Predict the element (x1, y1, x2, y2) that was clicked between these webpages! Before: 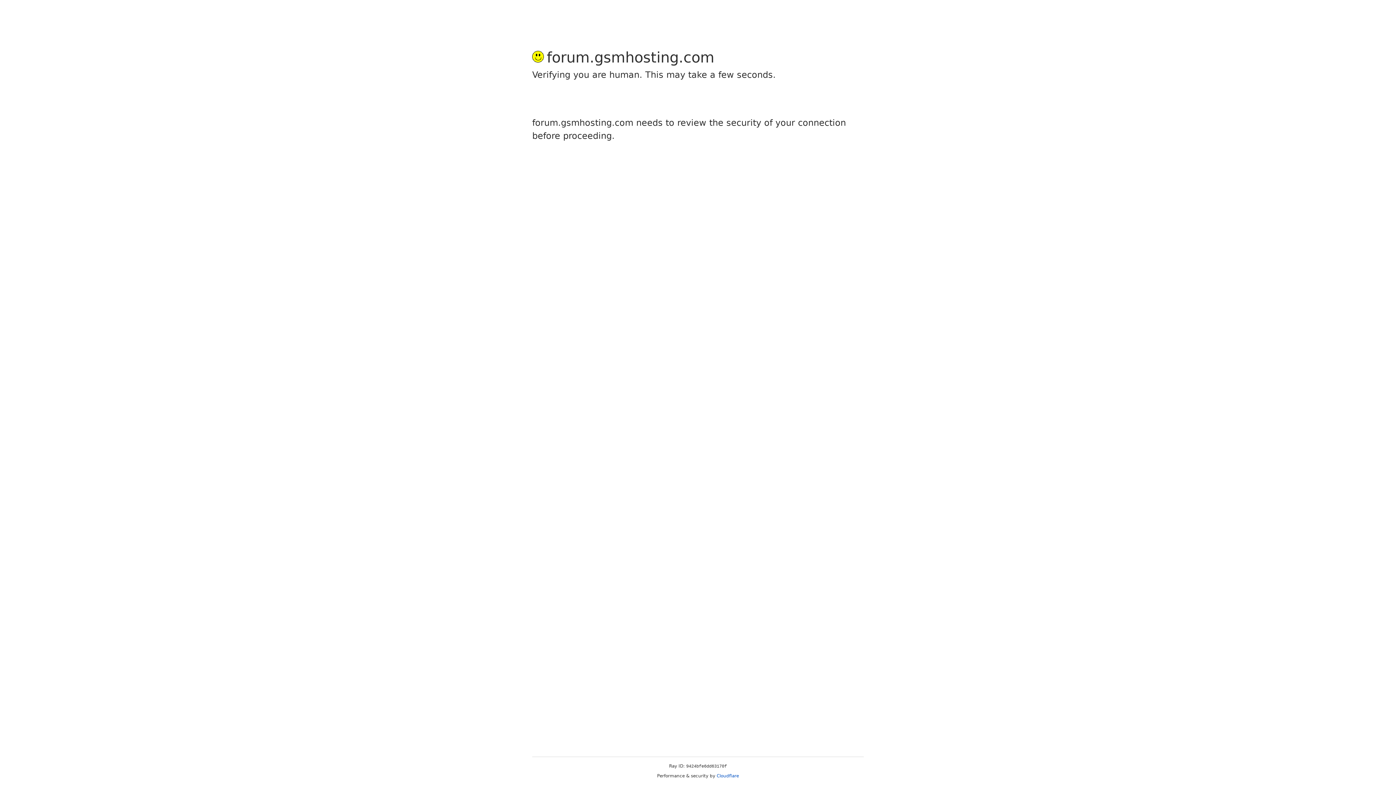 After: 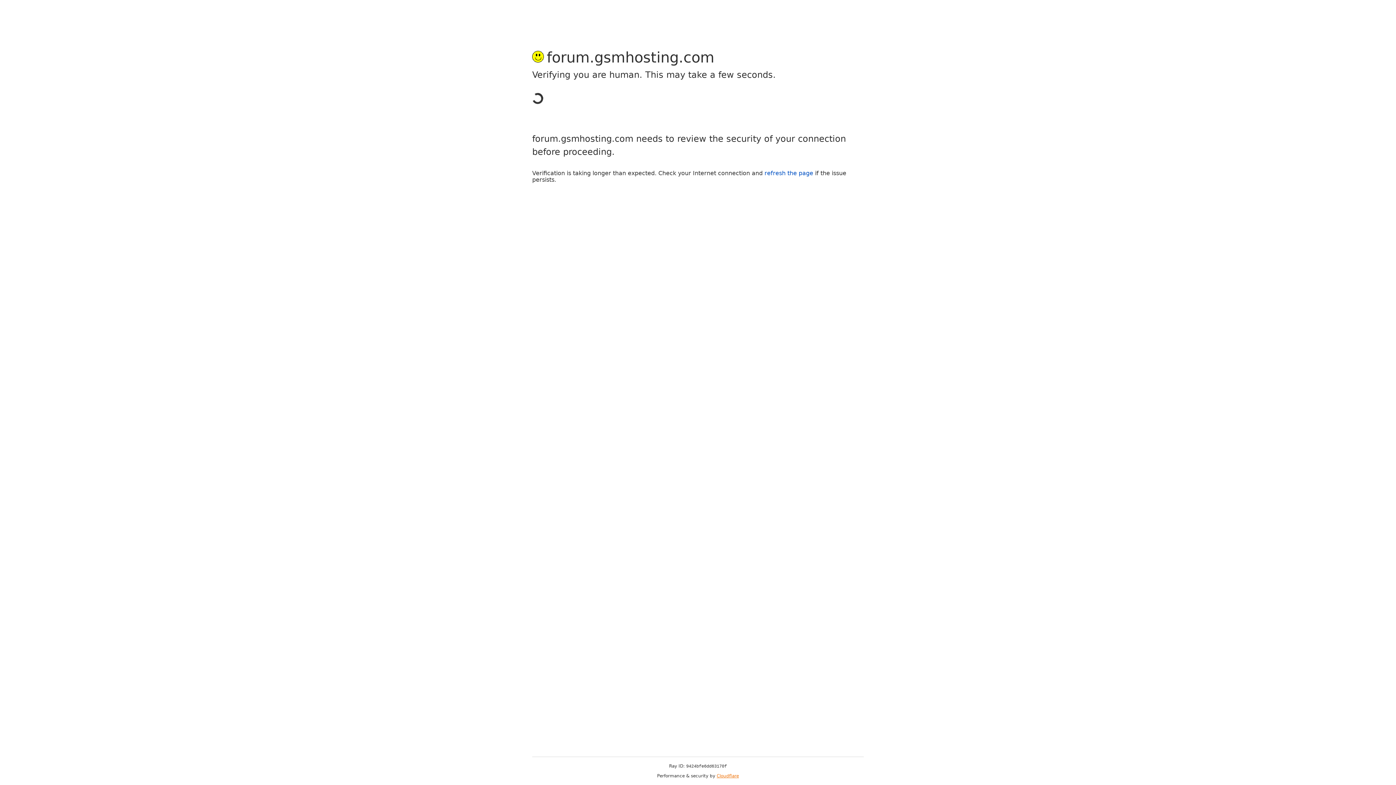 Action: bbox: (716, 773, 739, 778) label: Cloudflare